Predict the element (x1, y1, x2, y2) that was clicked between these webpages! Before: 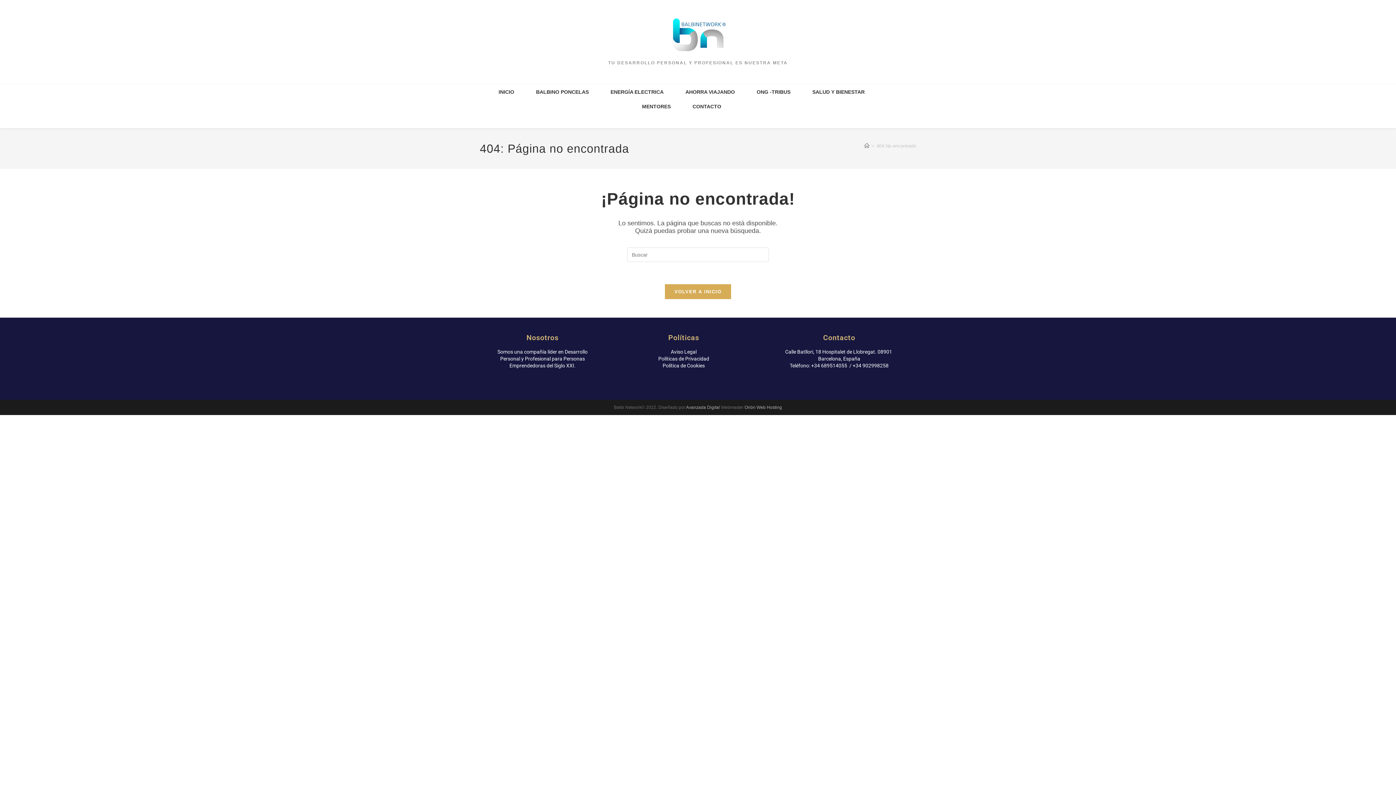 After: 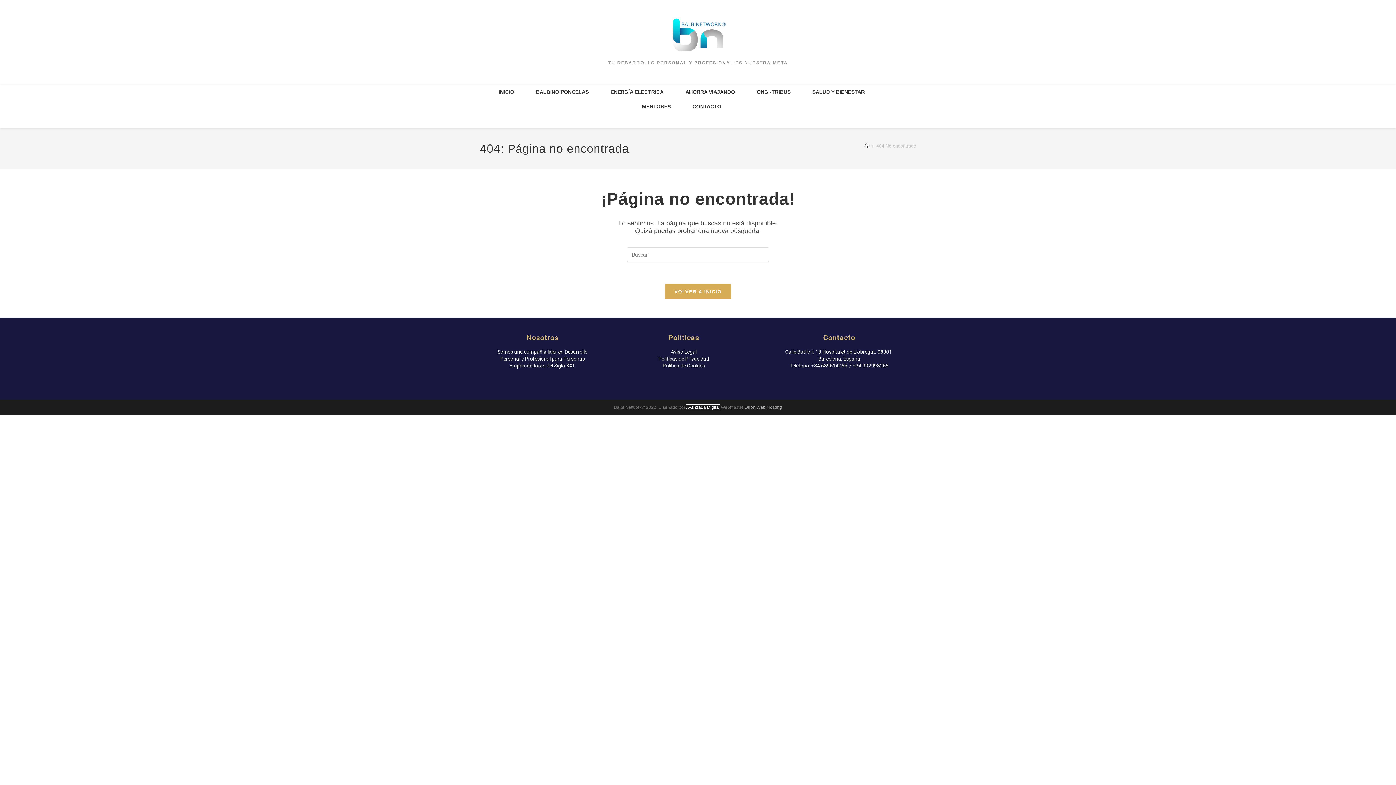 Action: label: Avanzada Digital bbox: (686, 405, 720, 410)